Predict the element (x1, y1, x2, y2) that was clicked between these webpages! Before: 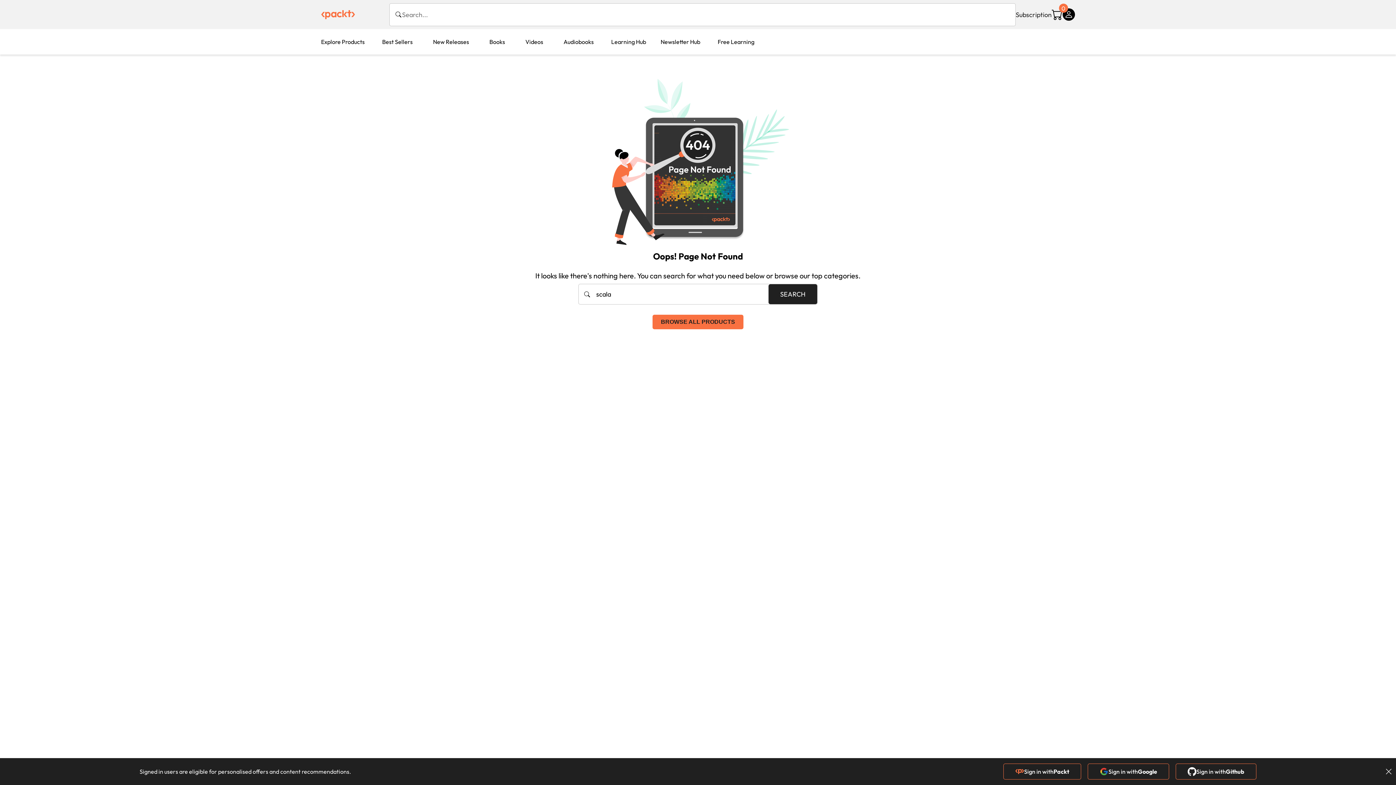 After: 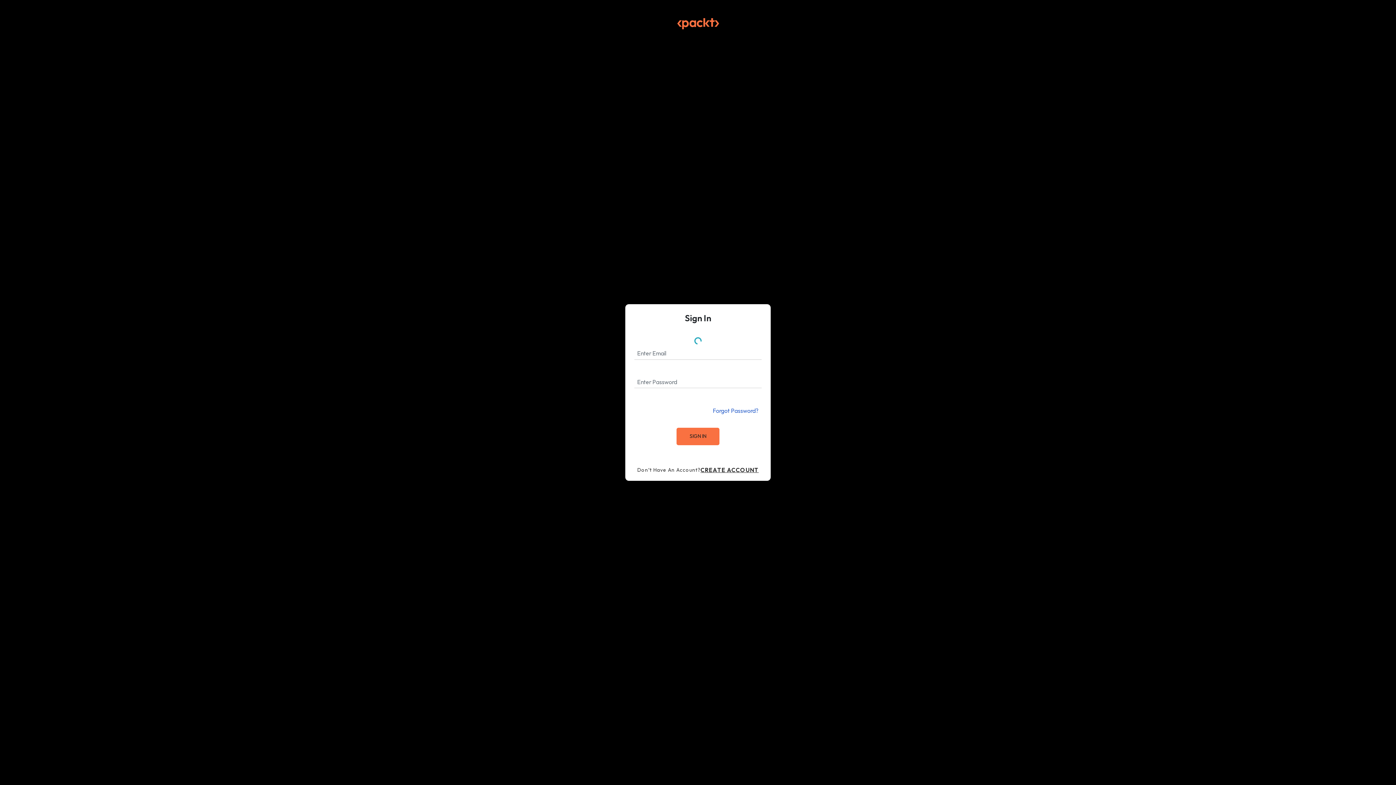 Action: label: Sign in with
Google bbox: (1088, 764, 1169, 780)